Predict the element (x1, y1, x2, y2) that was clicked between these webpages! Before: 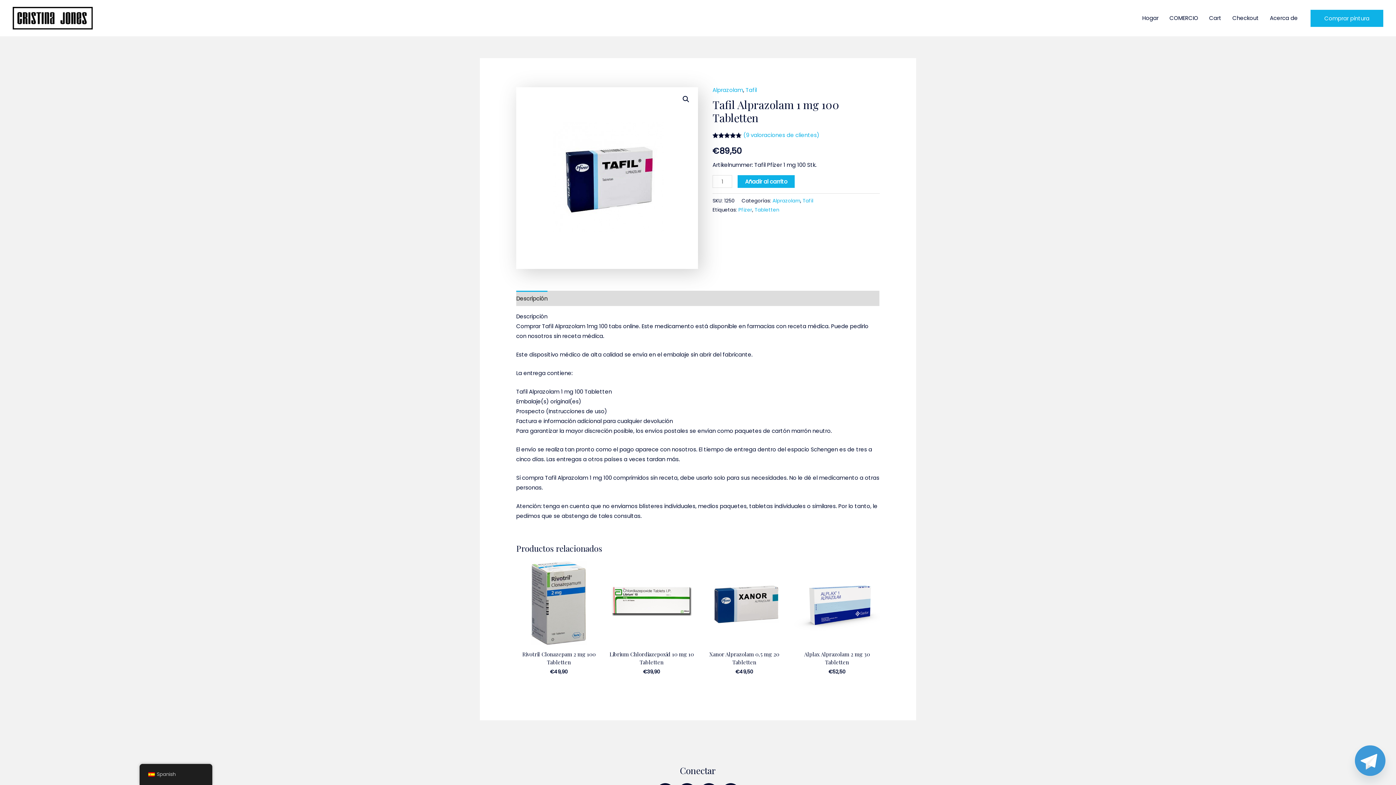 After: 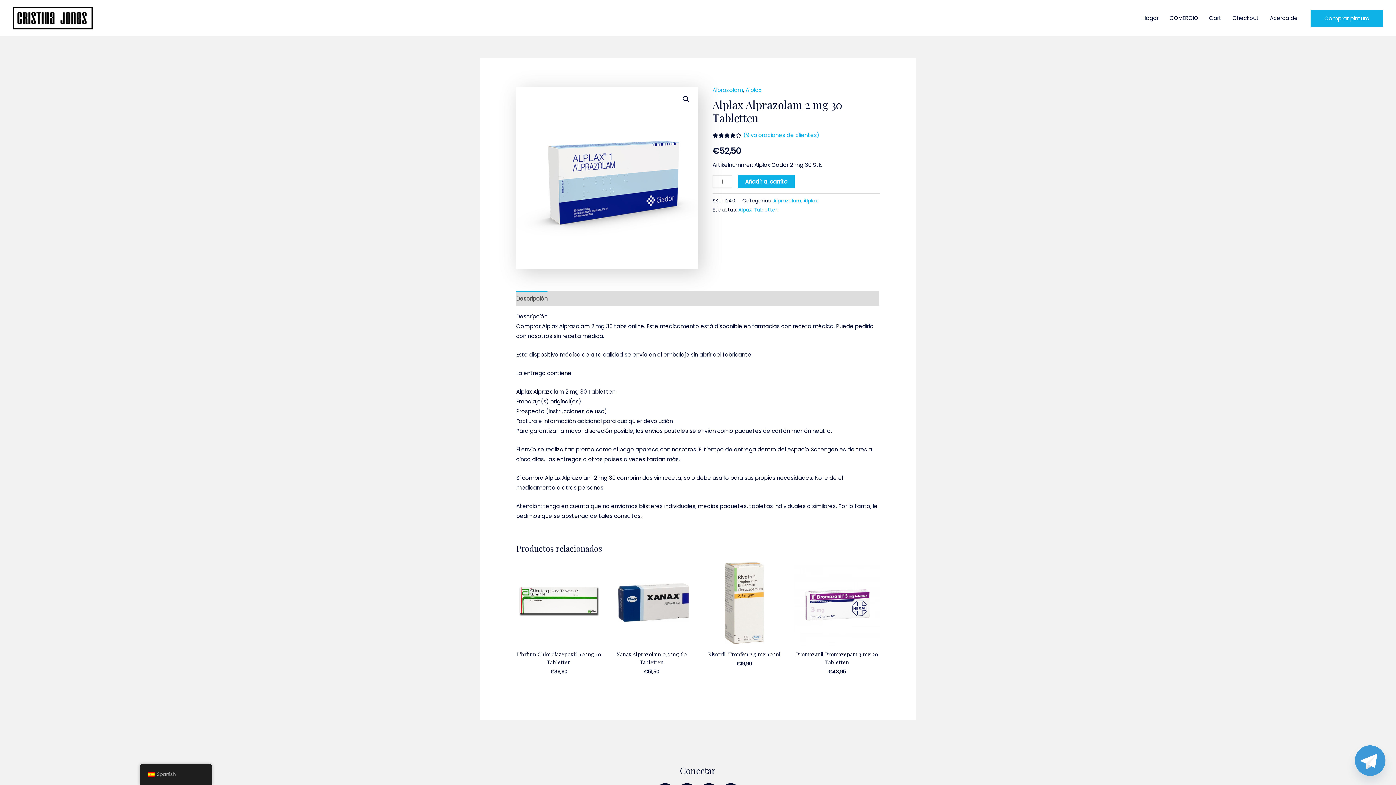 Action: bbox: (794, 560, 879, 646)